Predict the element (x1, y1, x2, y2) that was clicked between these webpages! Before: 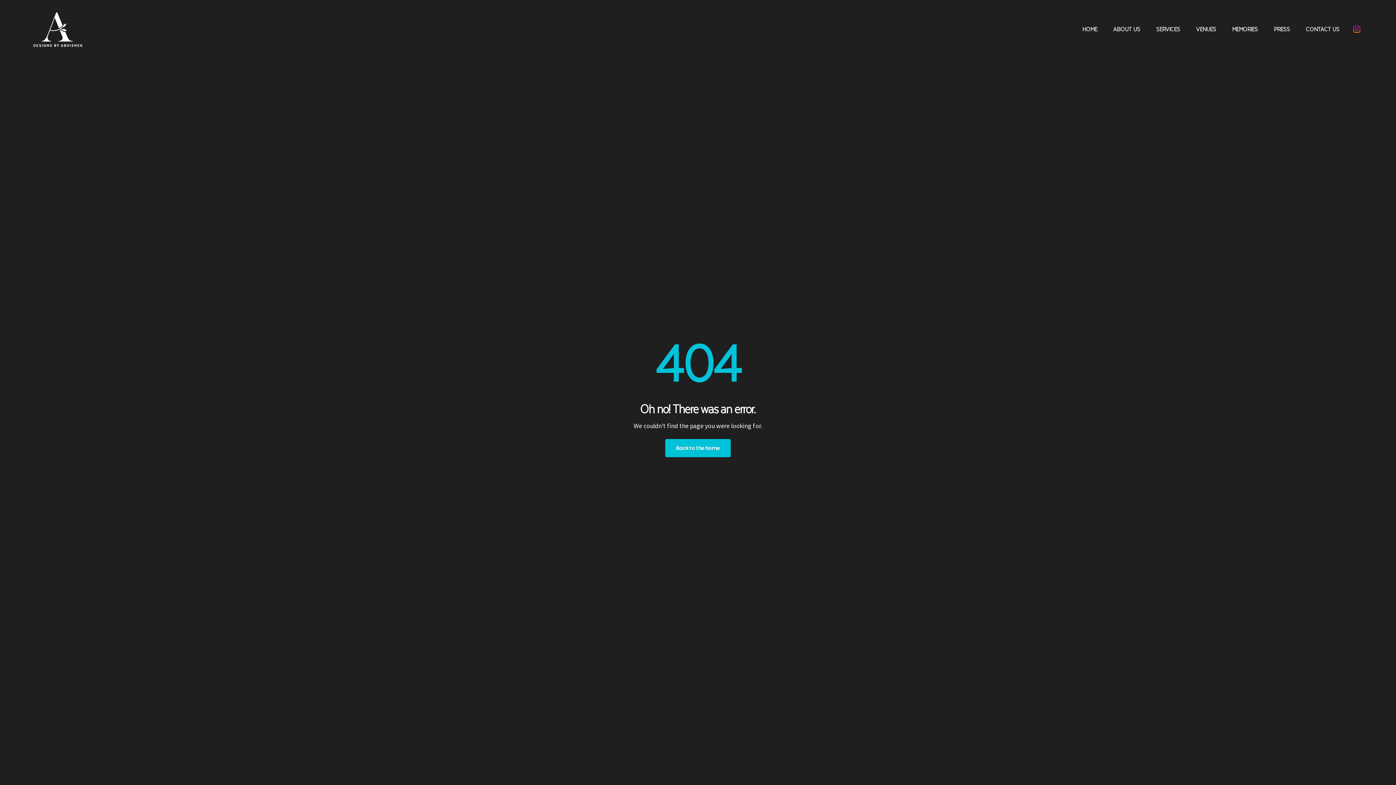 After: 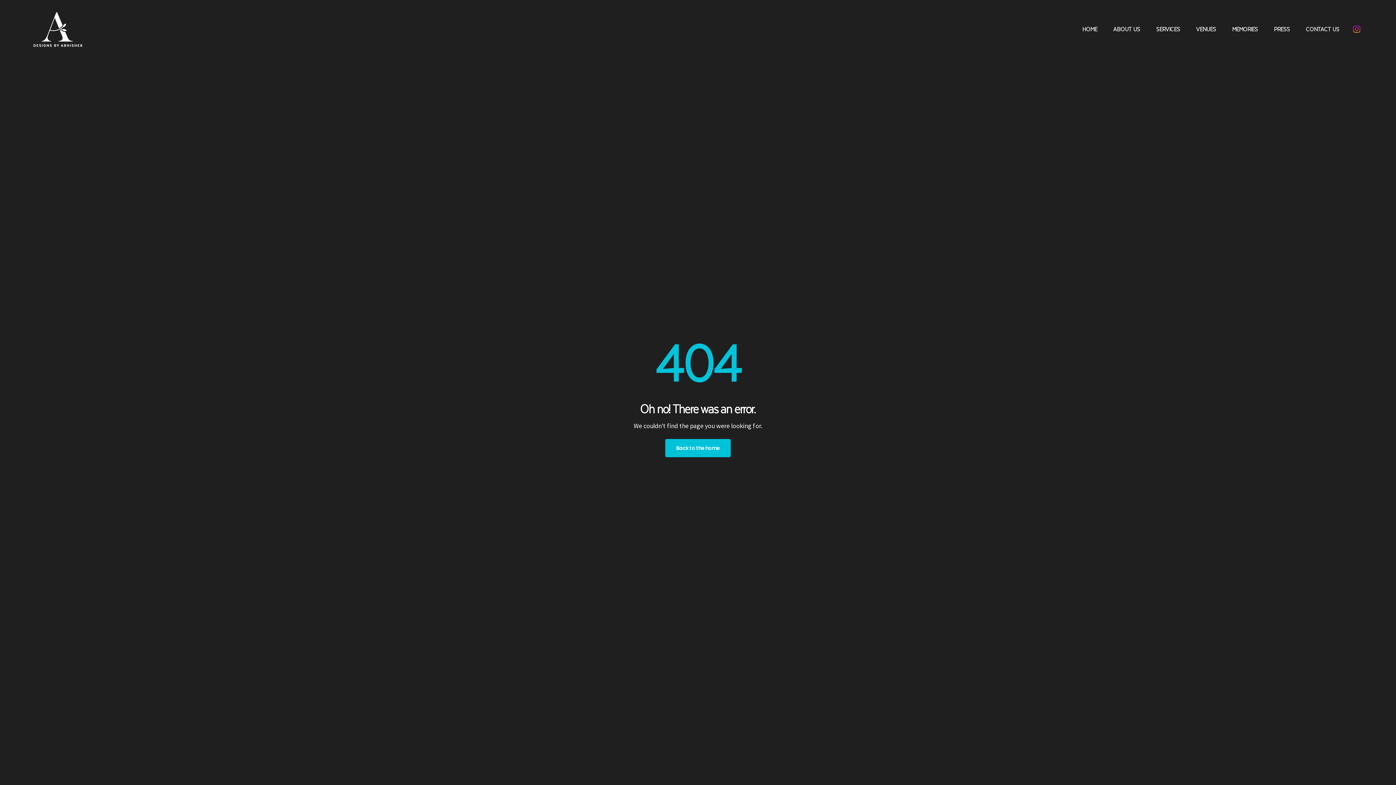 Action: bbox: (1351, 22, 1362, 34)